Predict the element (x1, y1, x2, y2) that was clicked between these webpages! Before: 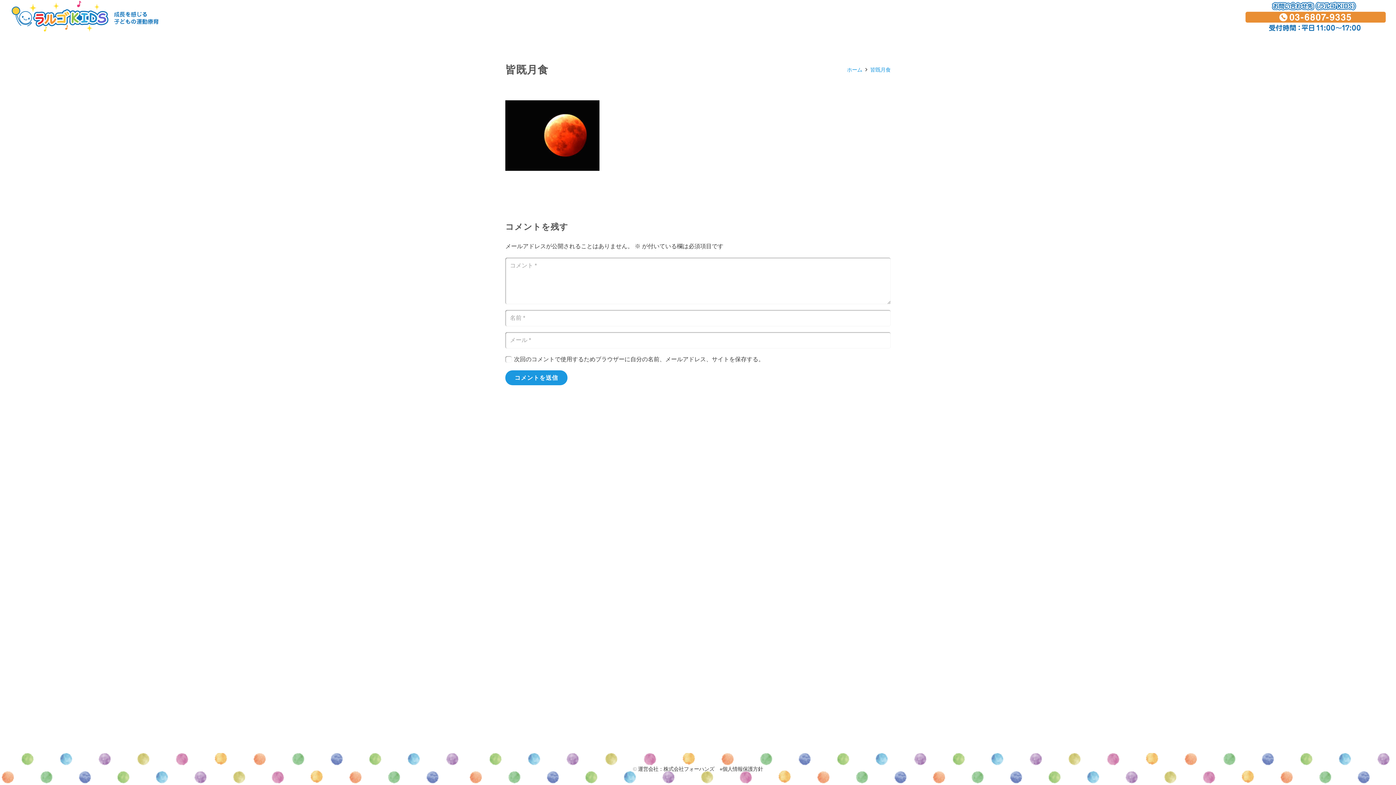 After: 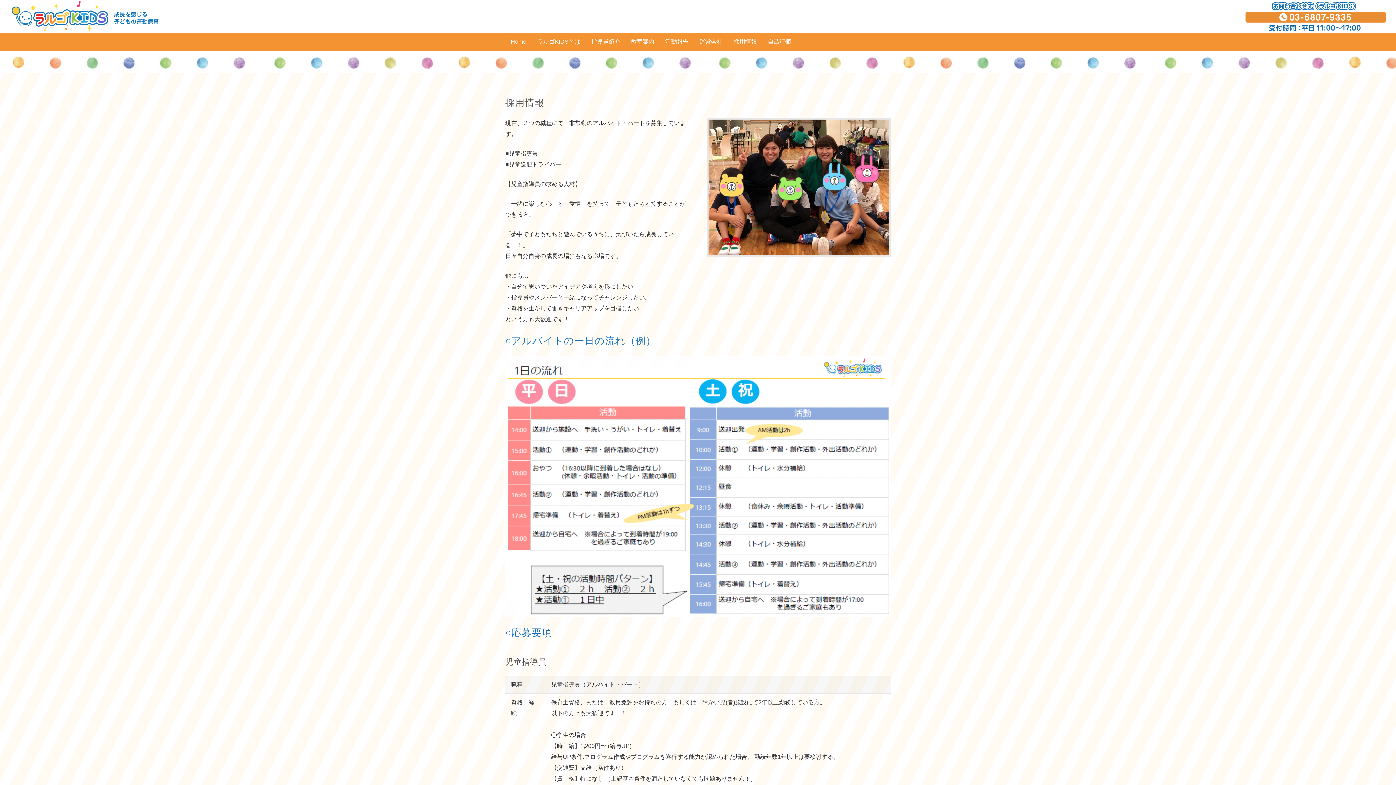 Action: bbox: (728, 32, 762, 50) label: 採用情報